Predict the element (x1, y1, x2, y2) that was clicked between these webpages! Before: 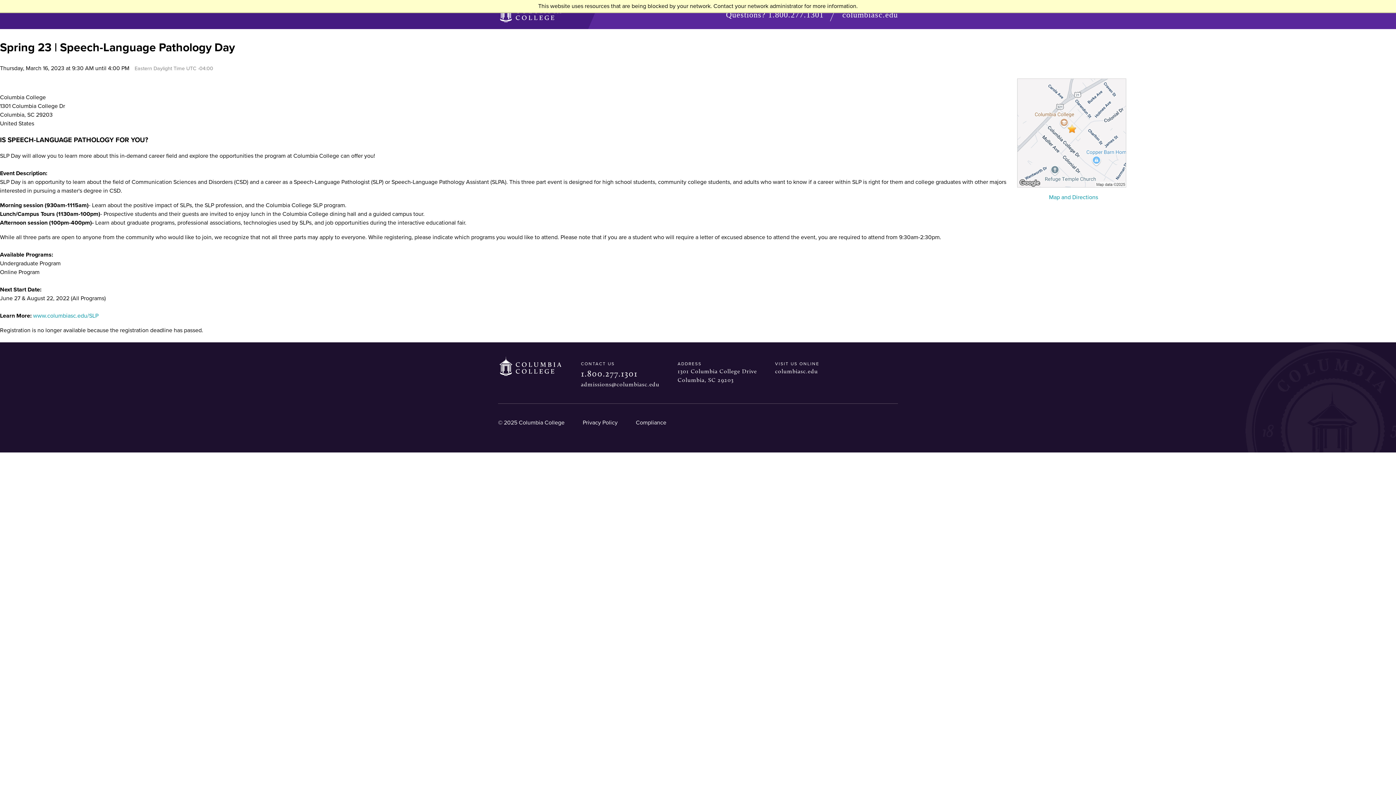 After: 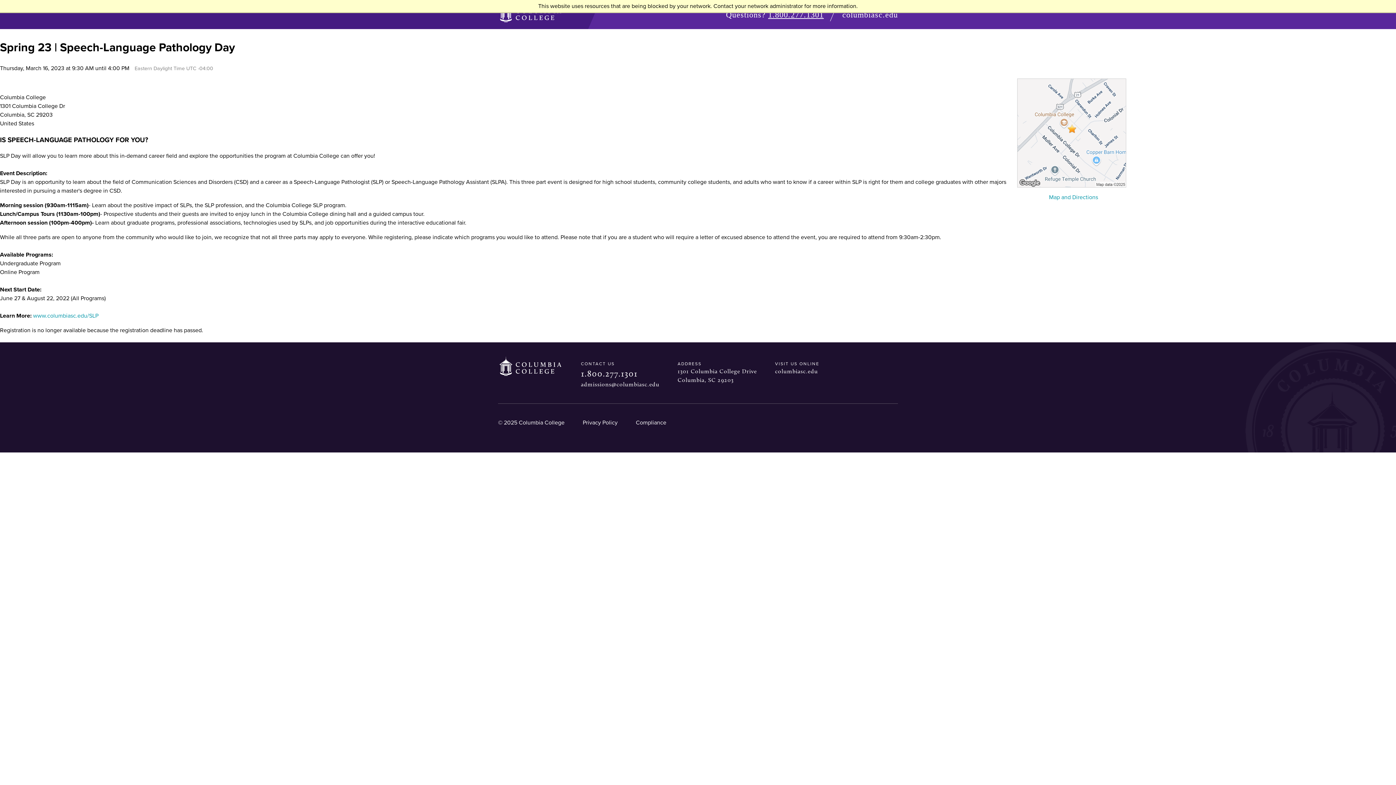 Action: bbox: (768, 10, 824, 19) label: 1.800.277.1301